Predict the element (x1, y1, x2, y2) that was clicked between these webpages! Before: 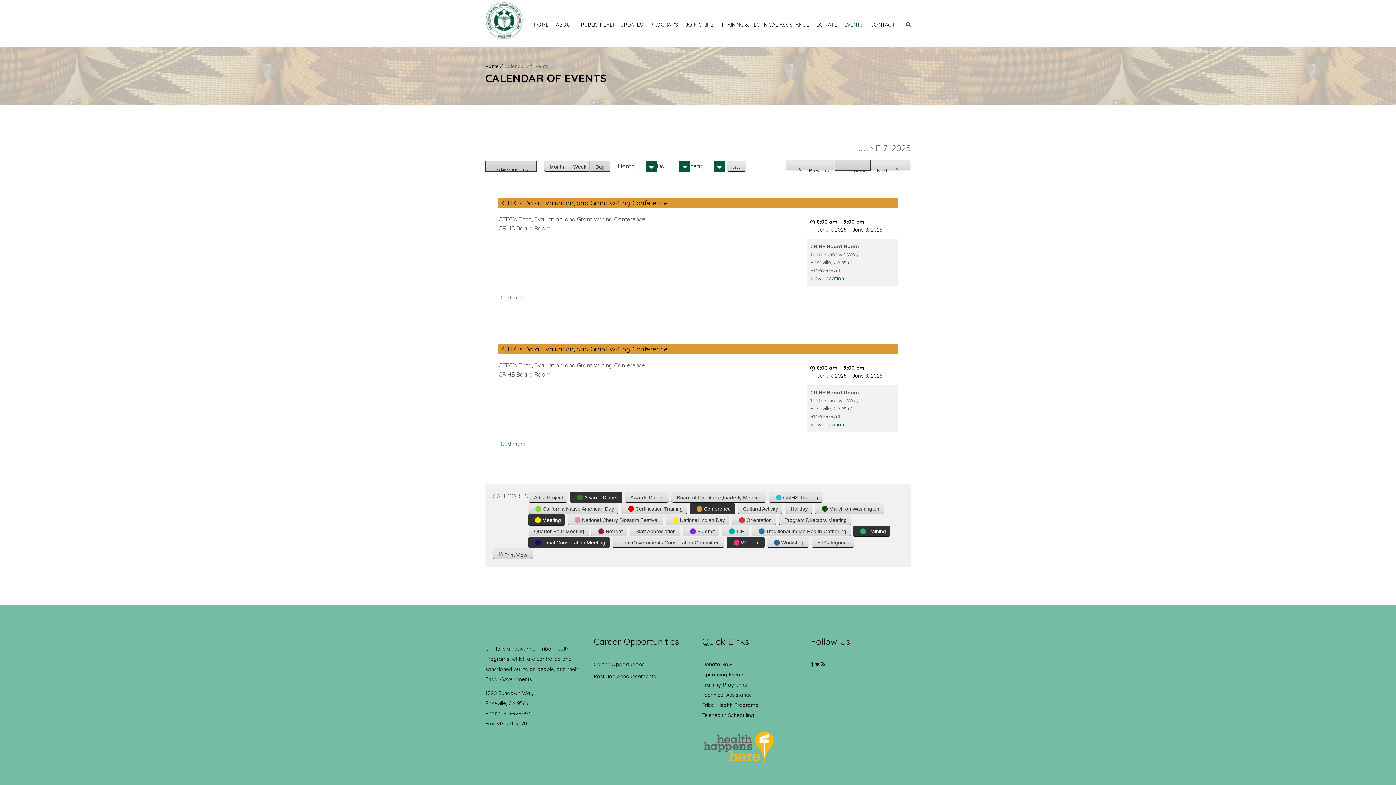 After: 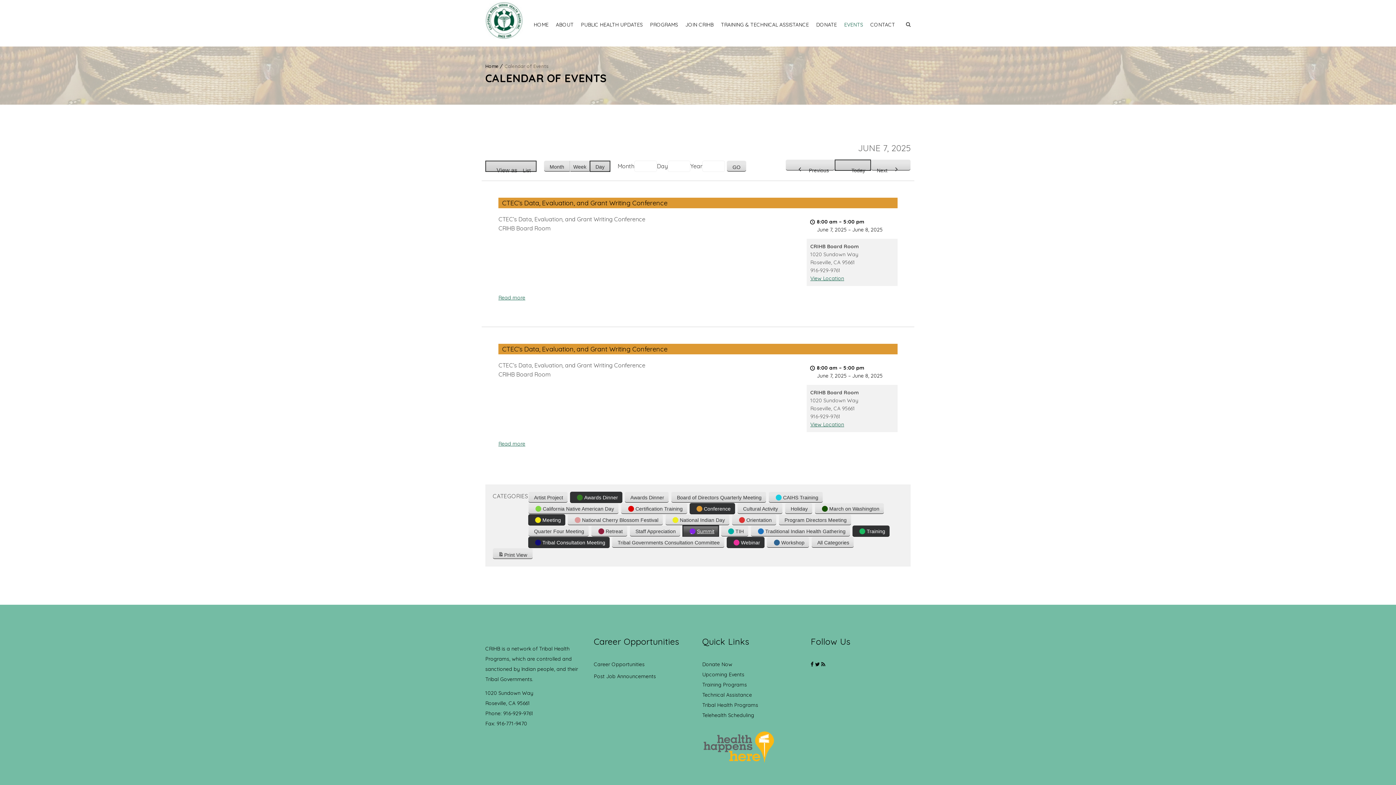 Action: label:  
Summit bbox: (682, 525, 719, 537)